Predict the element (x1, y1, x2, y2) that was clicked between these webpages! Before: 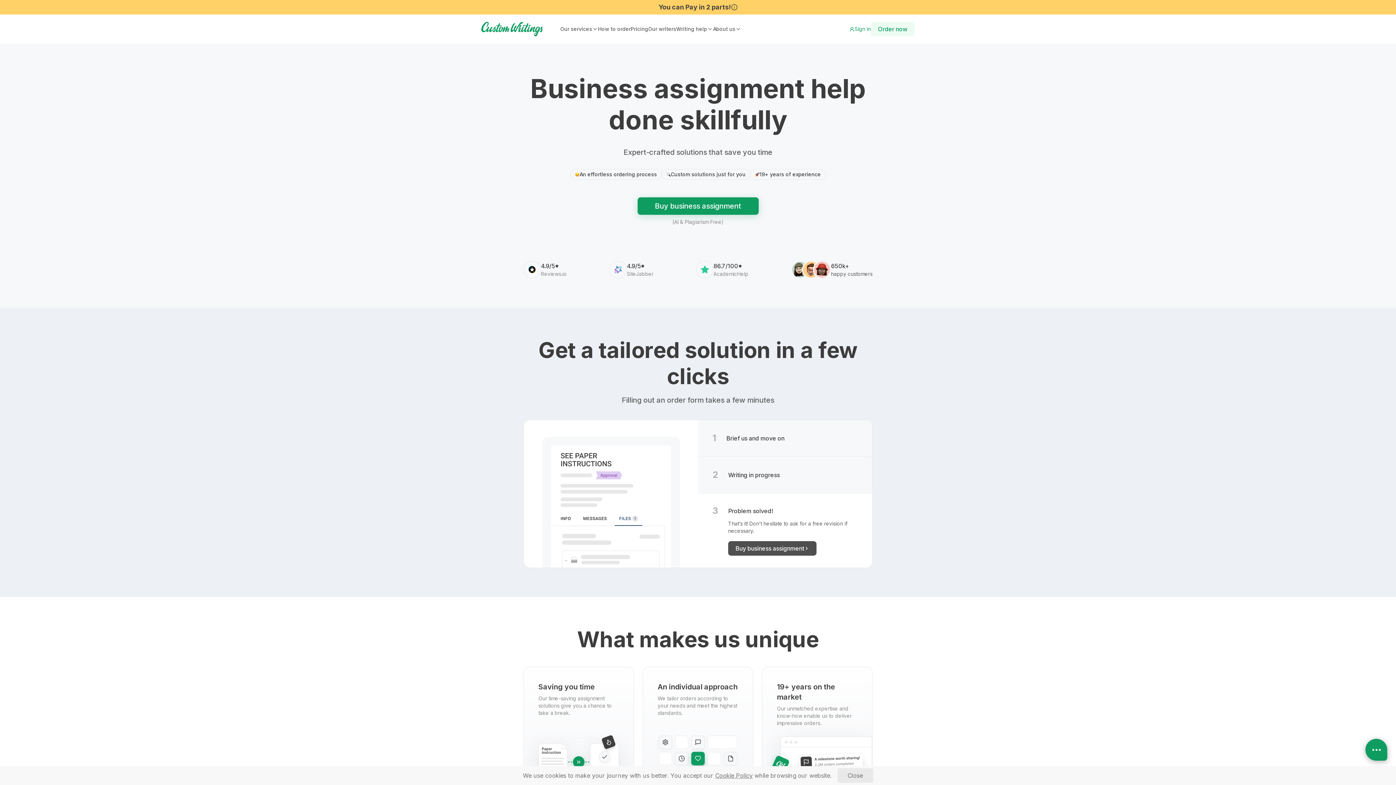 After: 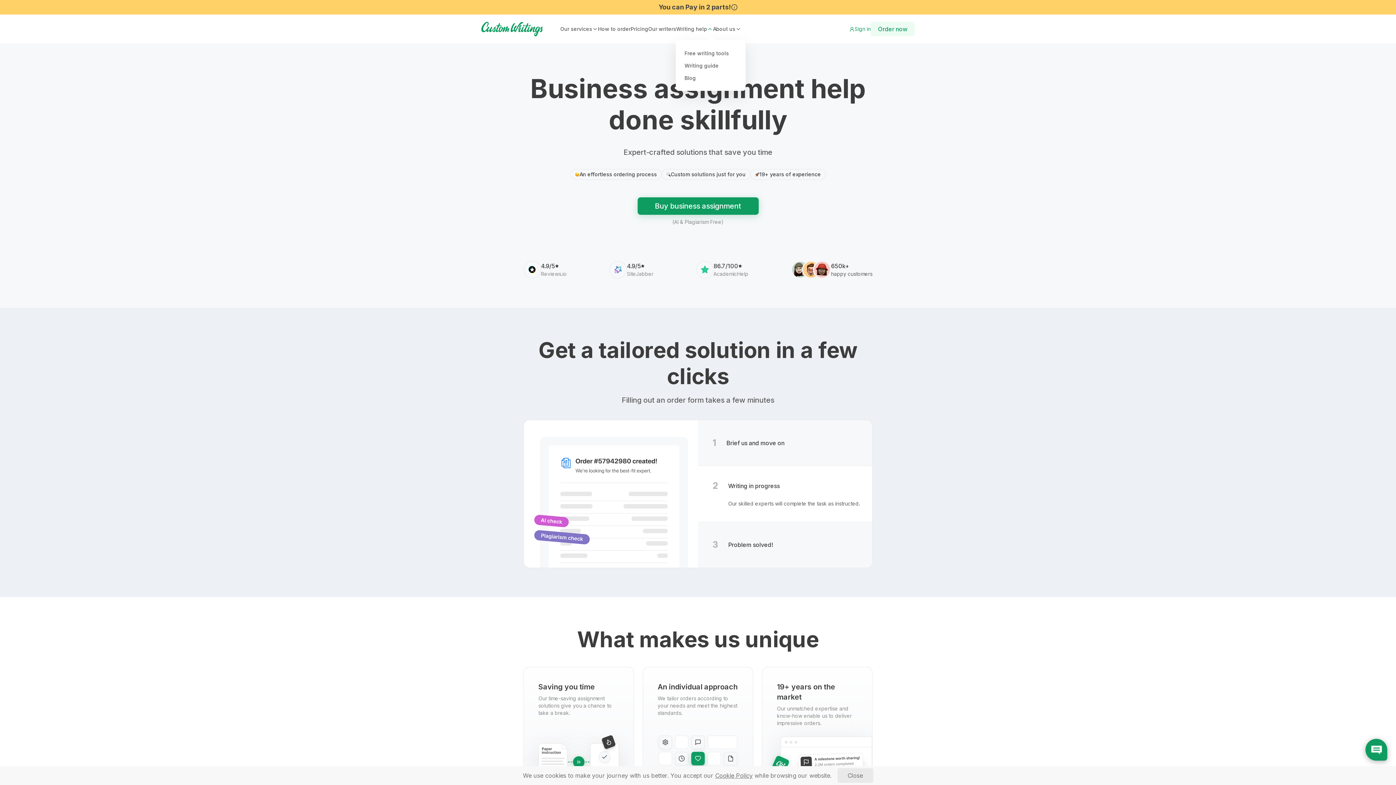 Action: bbox: (676, 25, 713, 32) label: Writing help